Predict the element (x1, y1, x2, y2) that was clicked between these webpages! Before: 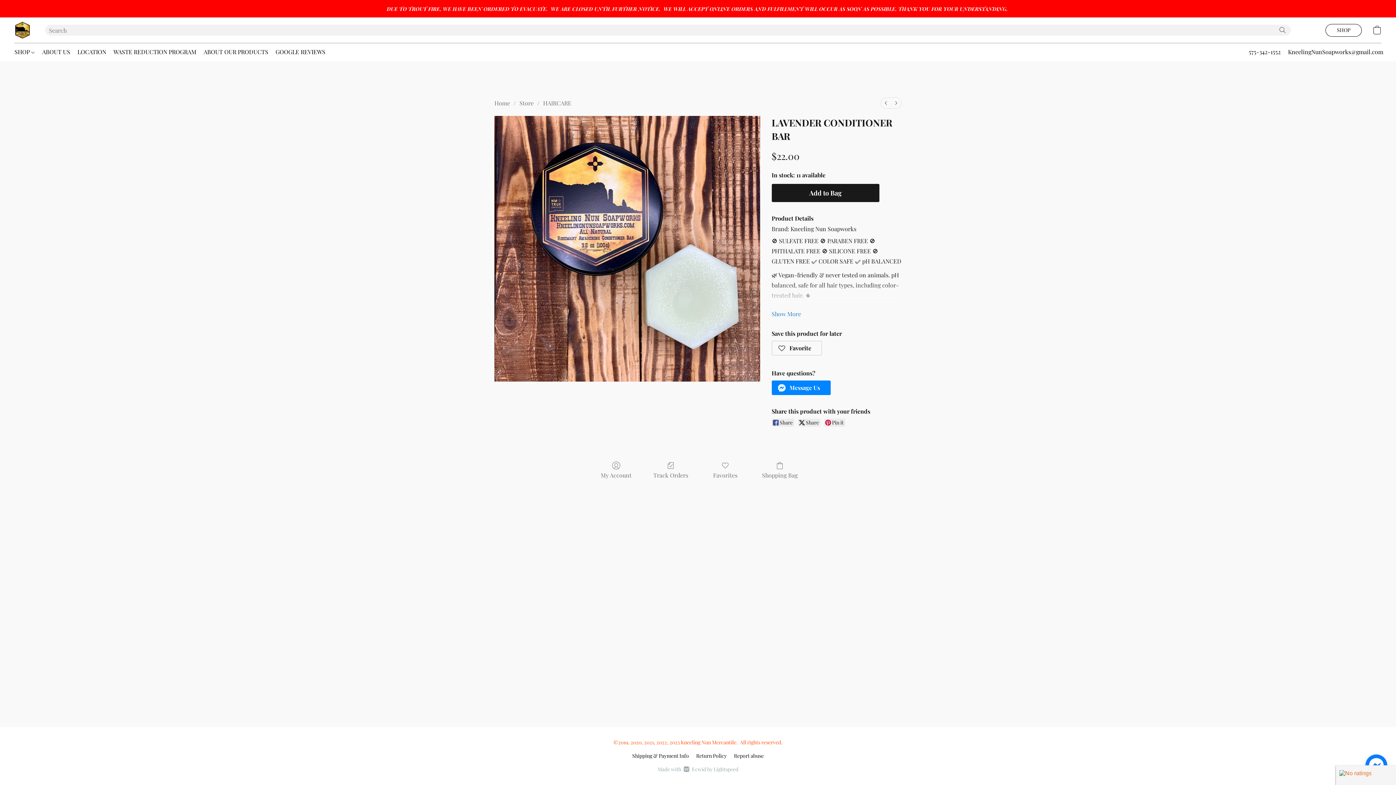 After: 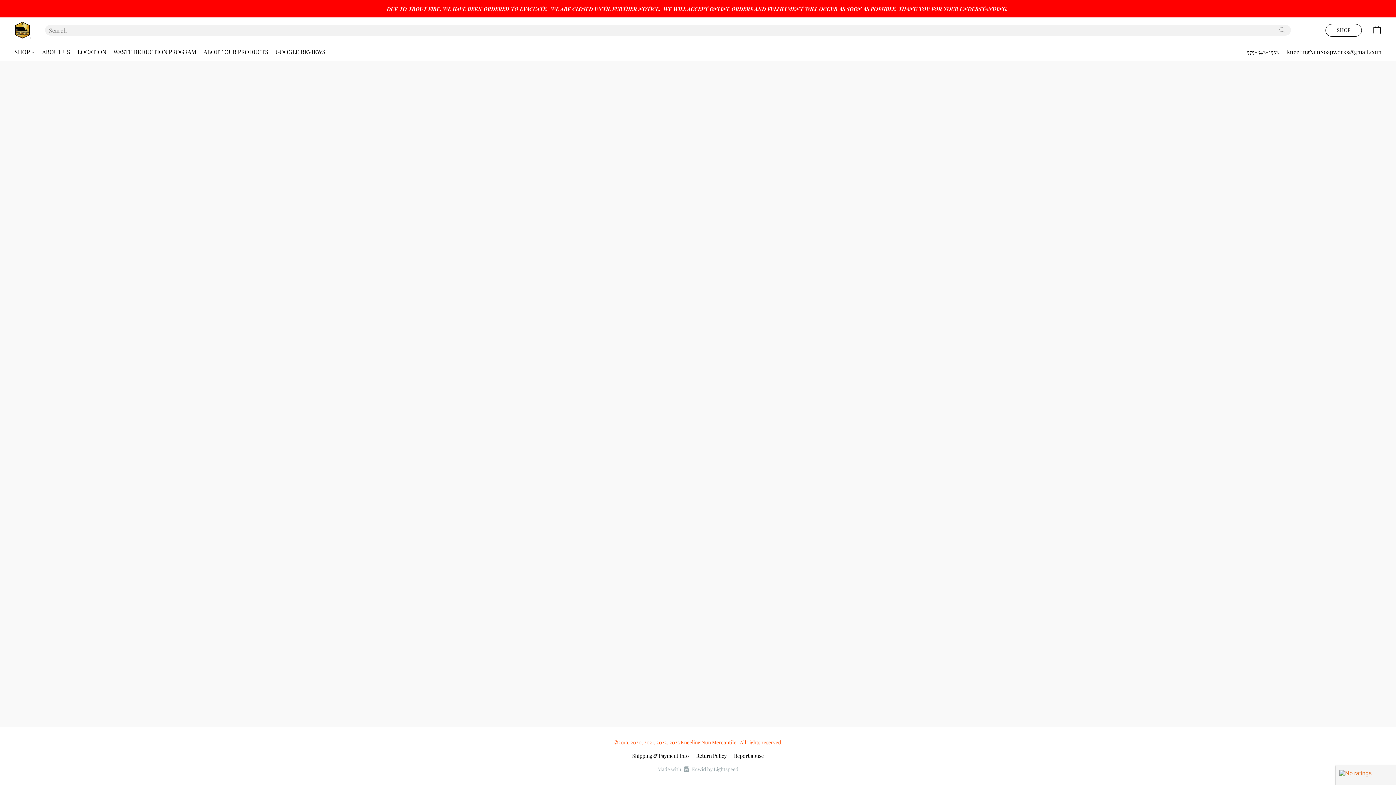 Action: bbox: (272, 45, 325, 58) label: GOOGLE REVIEWS